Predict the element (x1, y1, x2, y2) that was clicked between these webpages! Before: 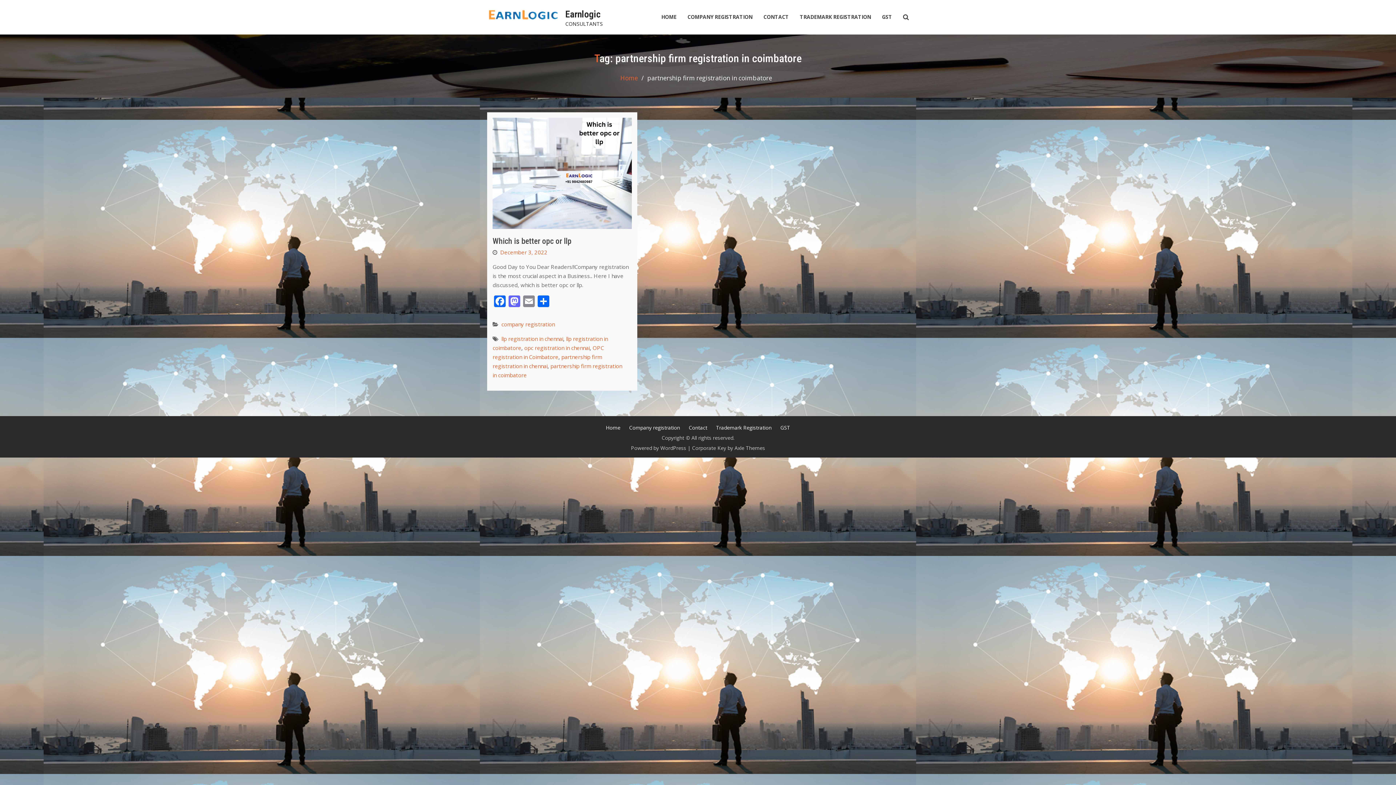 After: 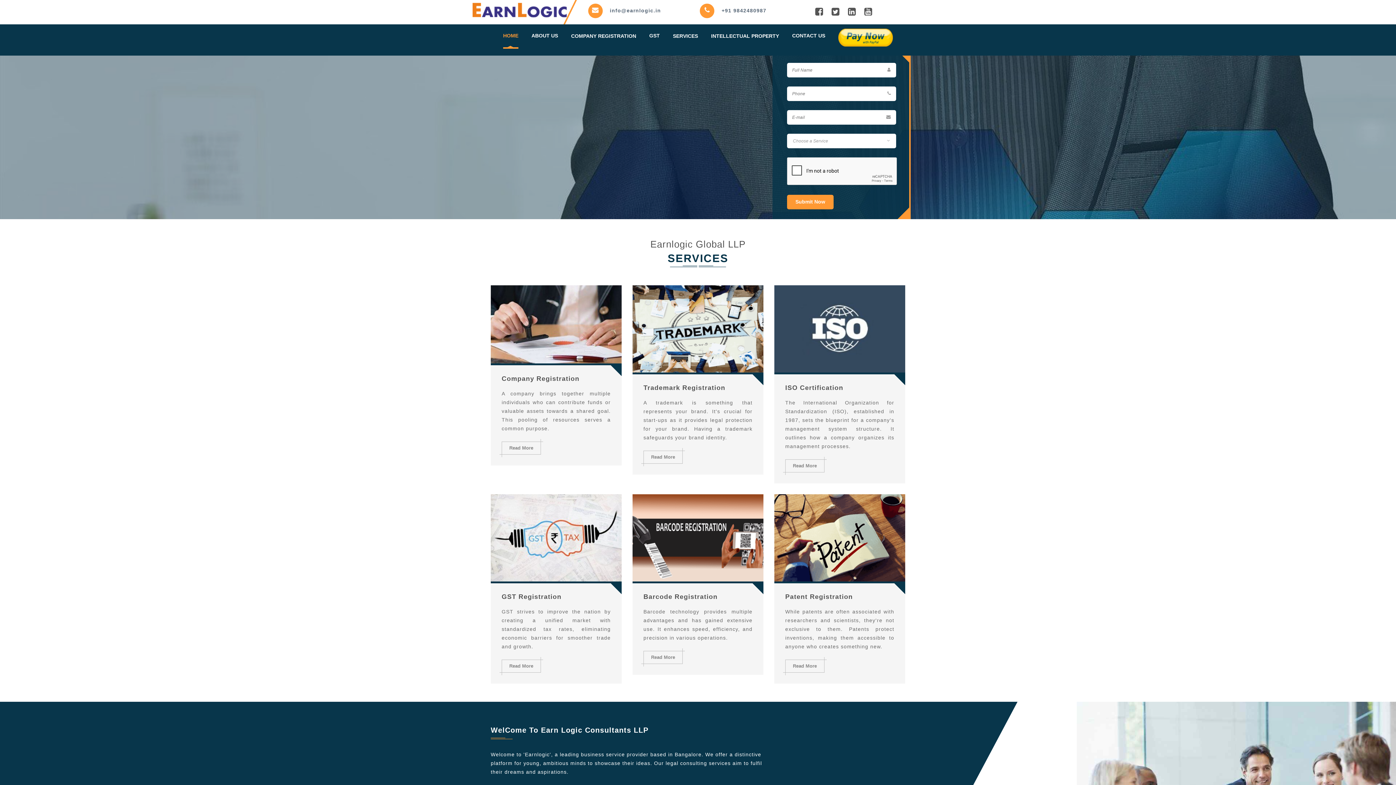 Action: label: Home bbox: (602, 421, 624, 433)